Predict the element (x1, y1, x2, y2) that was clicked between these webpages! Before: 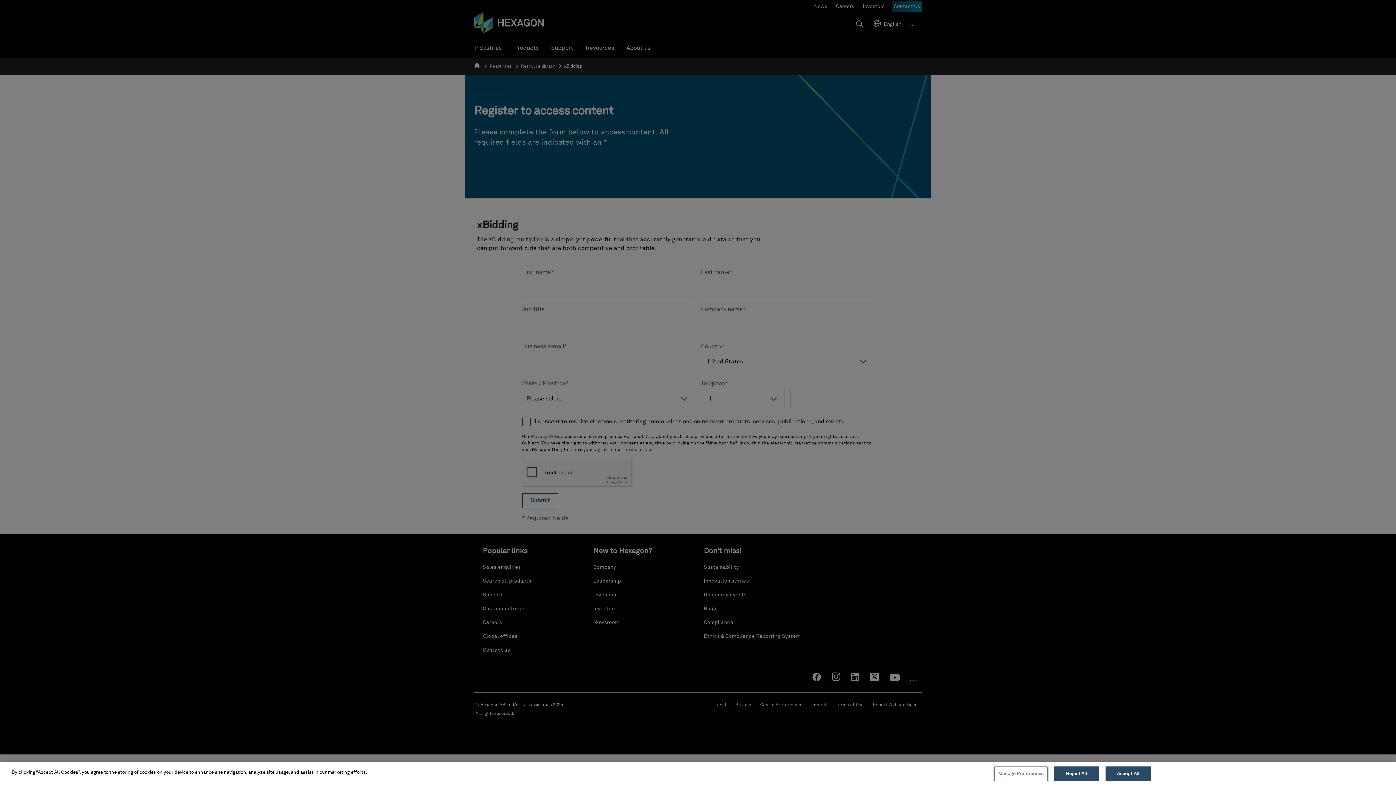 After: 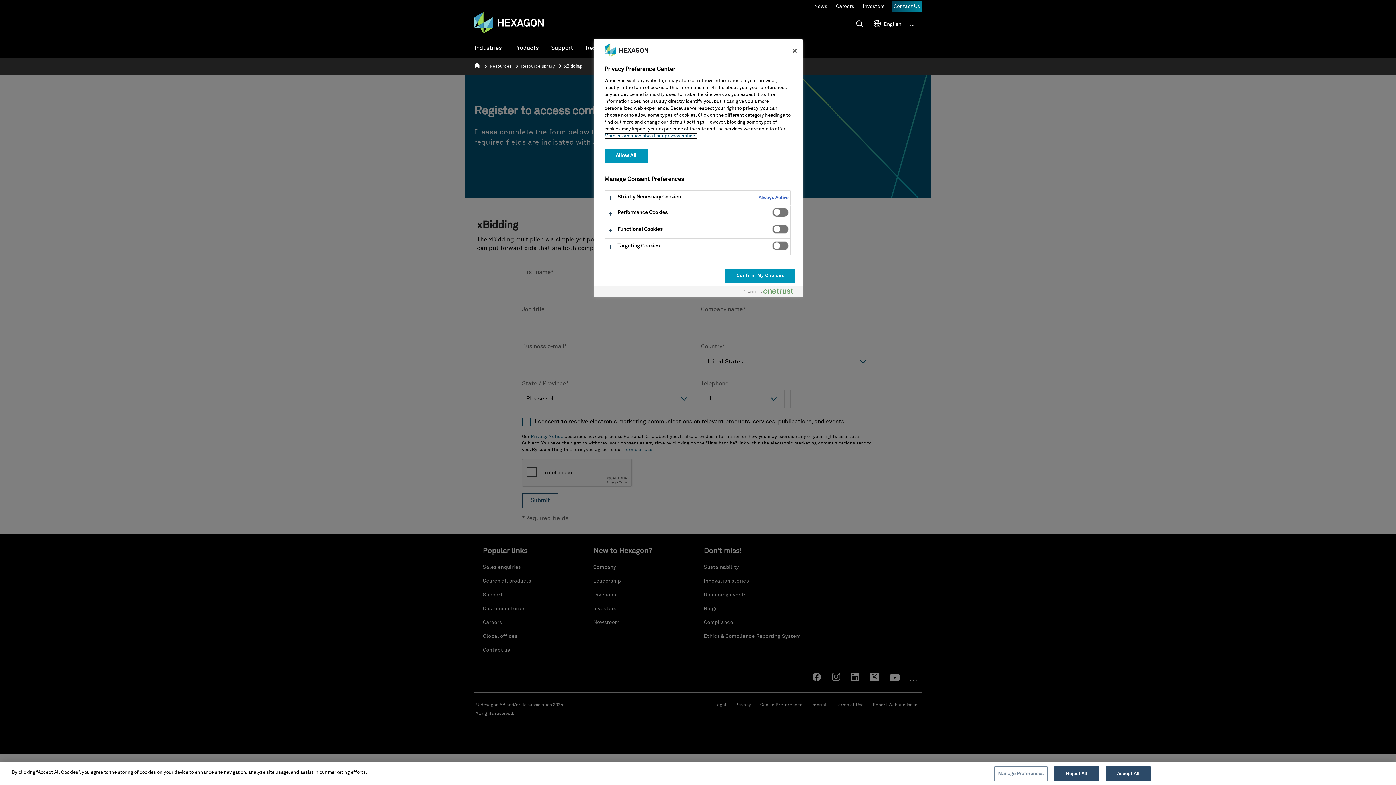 Action: bbox: (994, 766, 1047, 781) label: Manage Preferences